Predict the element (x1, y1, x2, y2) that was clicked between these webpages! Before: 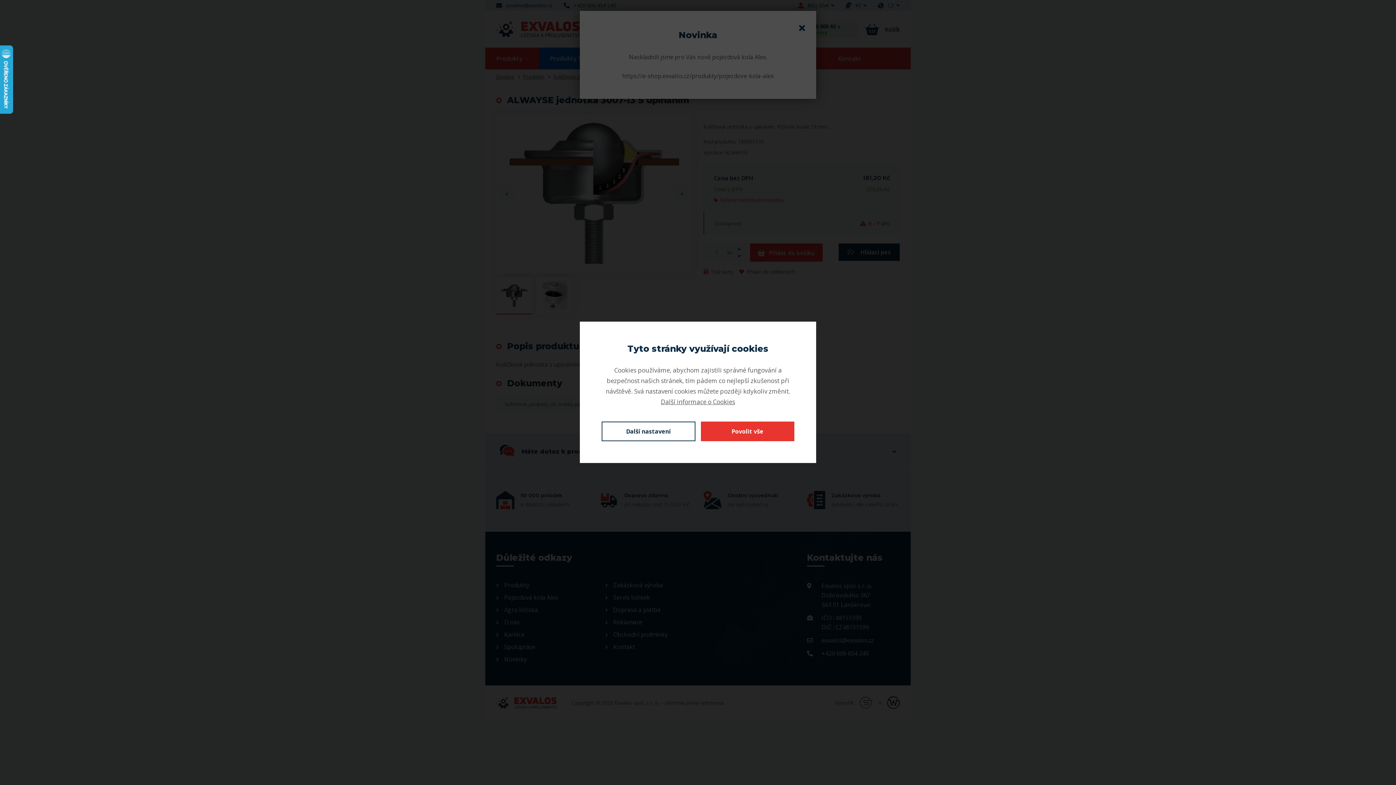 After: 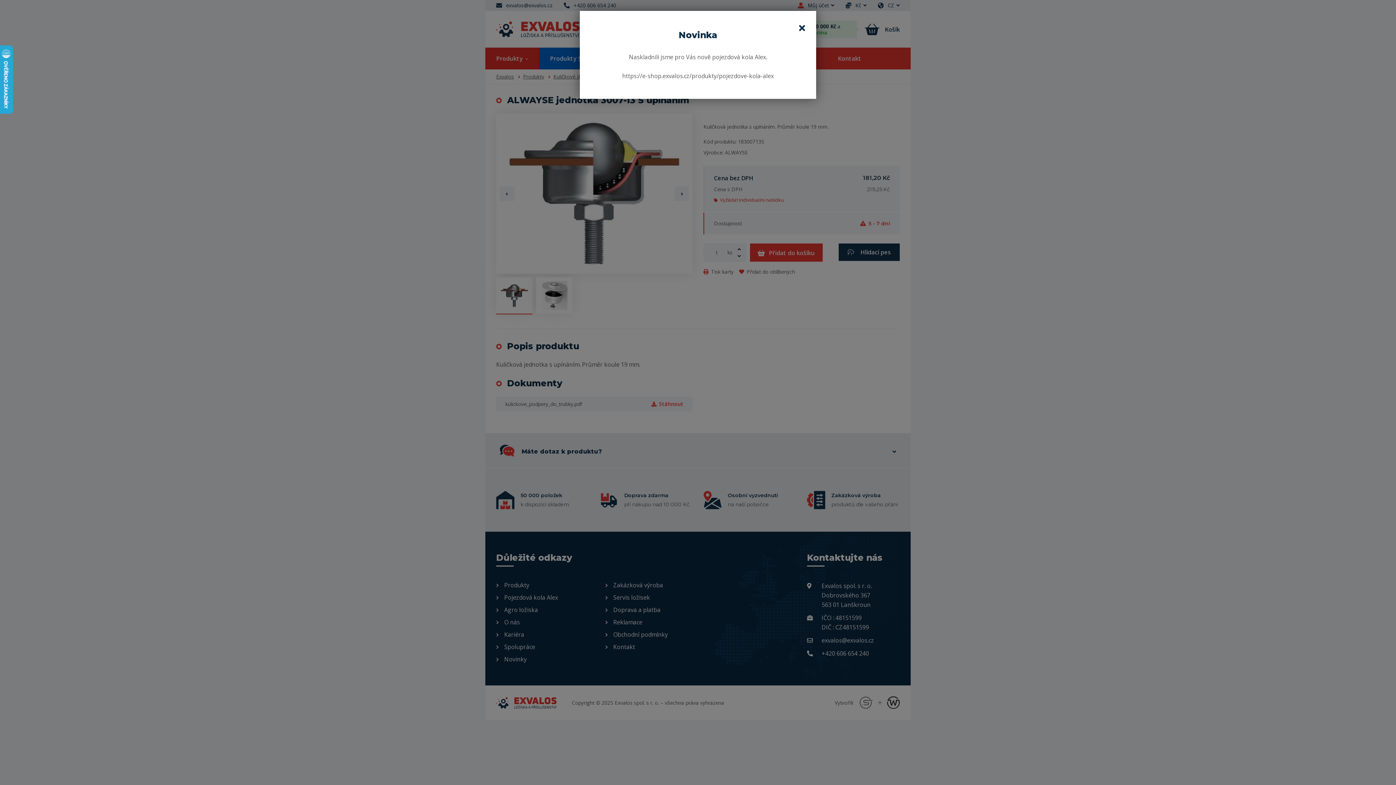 Action: bbox: (700, 421, 794, 441) label: Povolit vše